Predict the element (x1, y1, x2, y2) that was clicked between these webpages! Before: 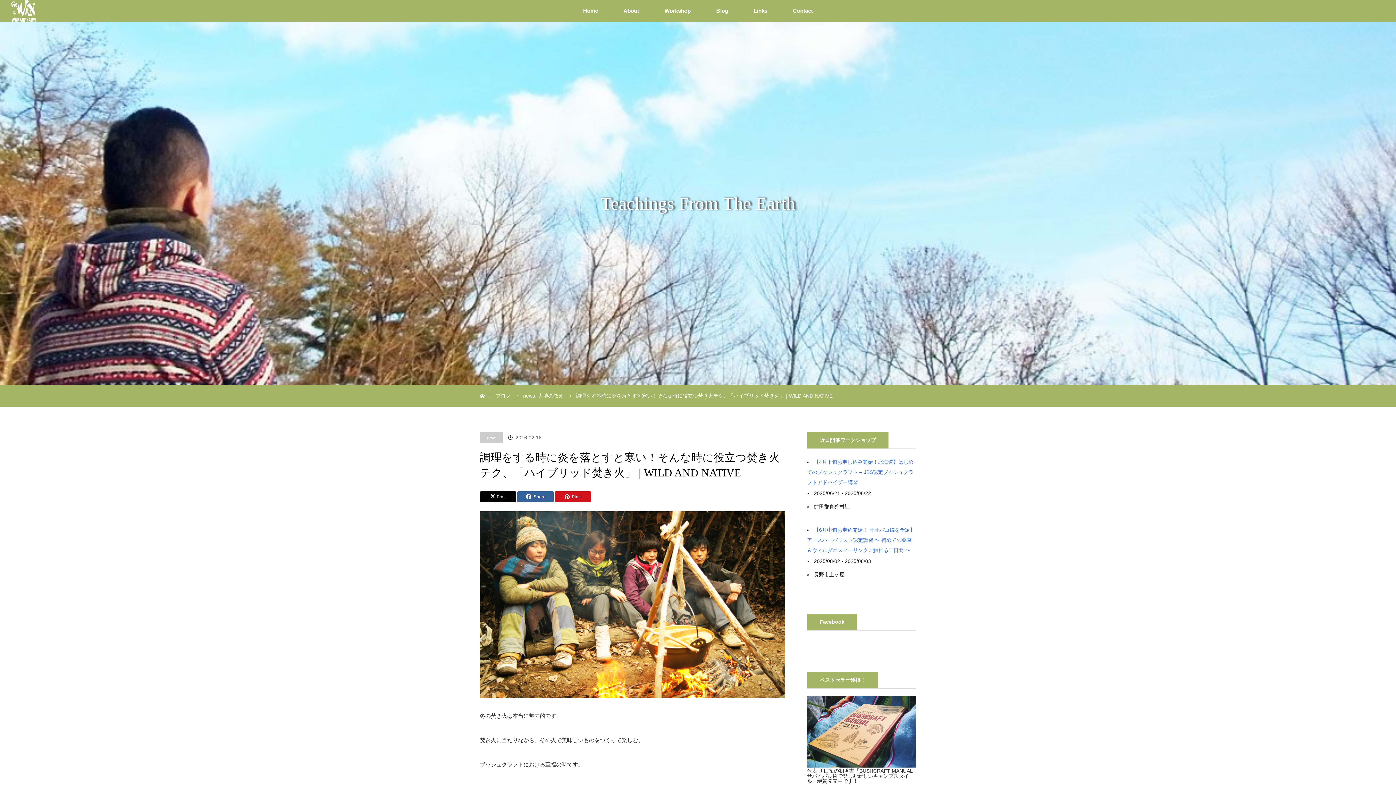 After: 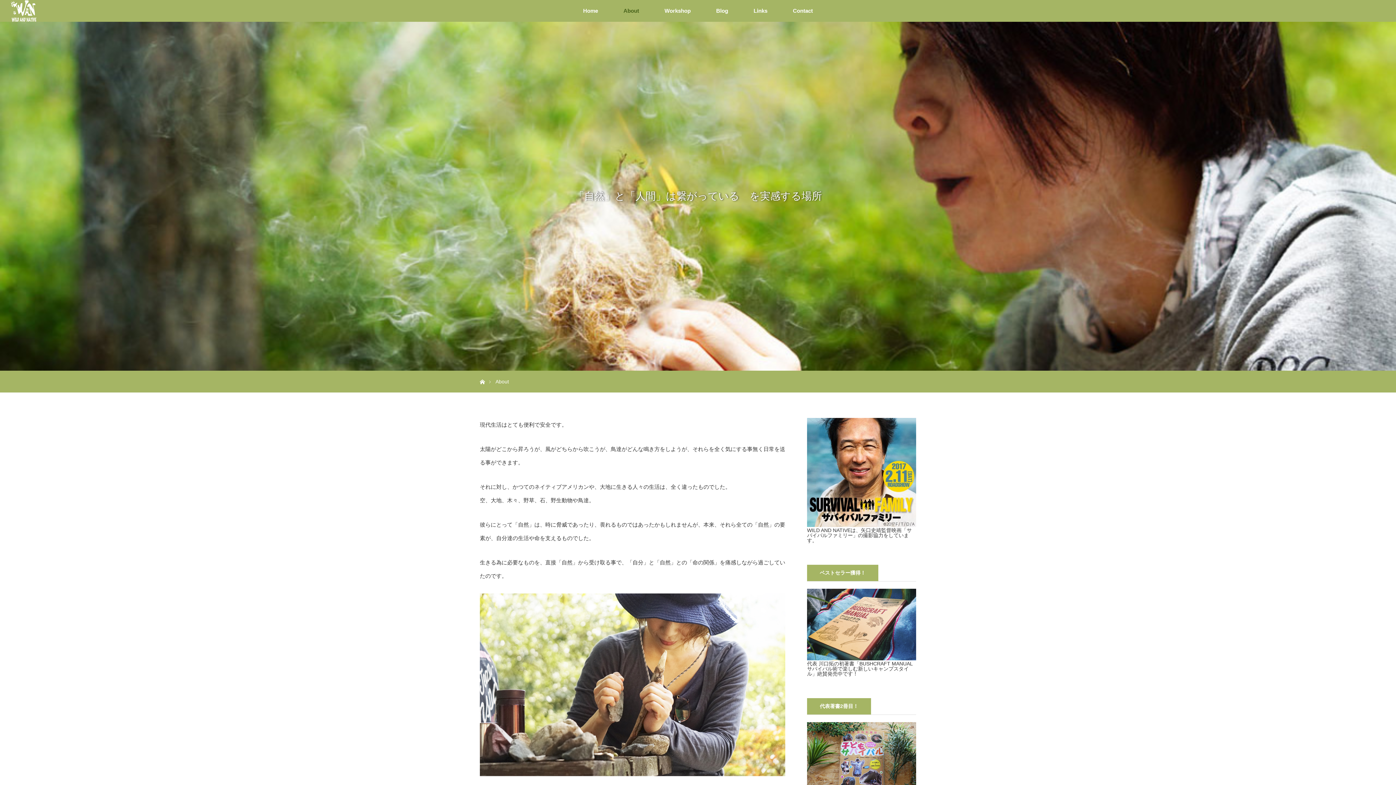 Action: label: About bbox: (610, 0, 652, 21)